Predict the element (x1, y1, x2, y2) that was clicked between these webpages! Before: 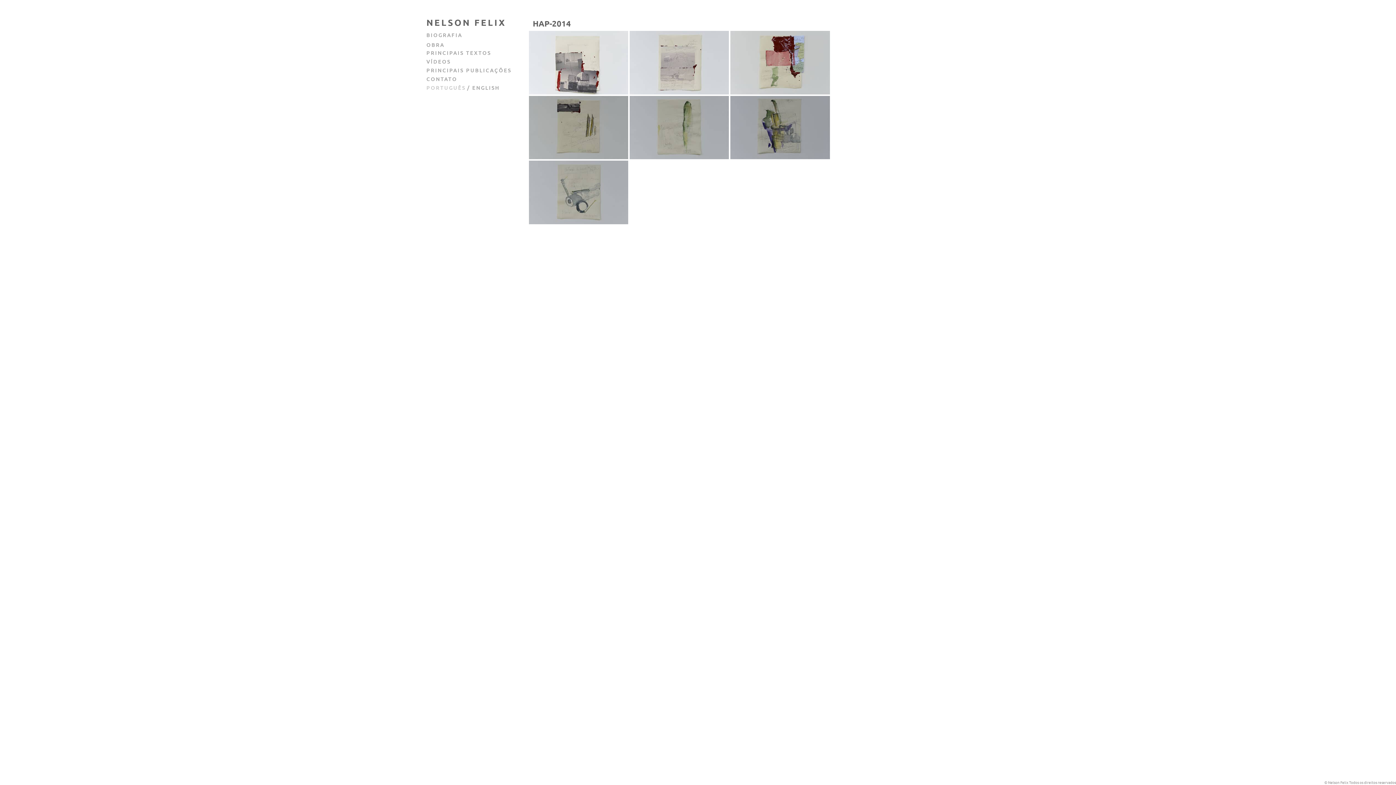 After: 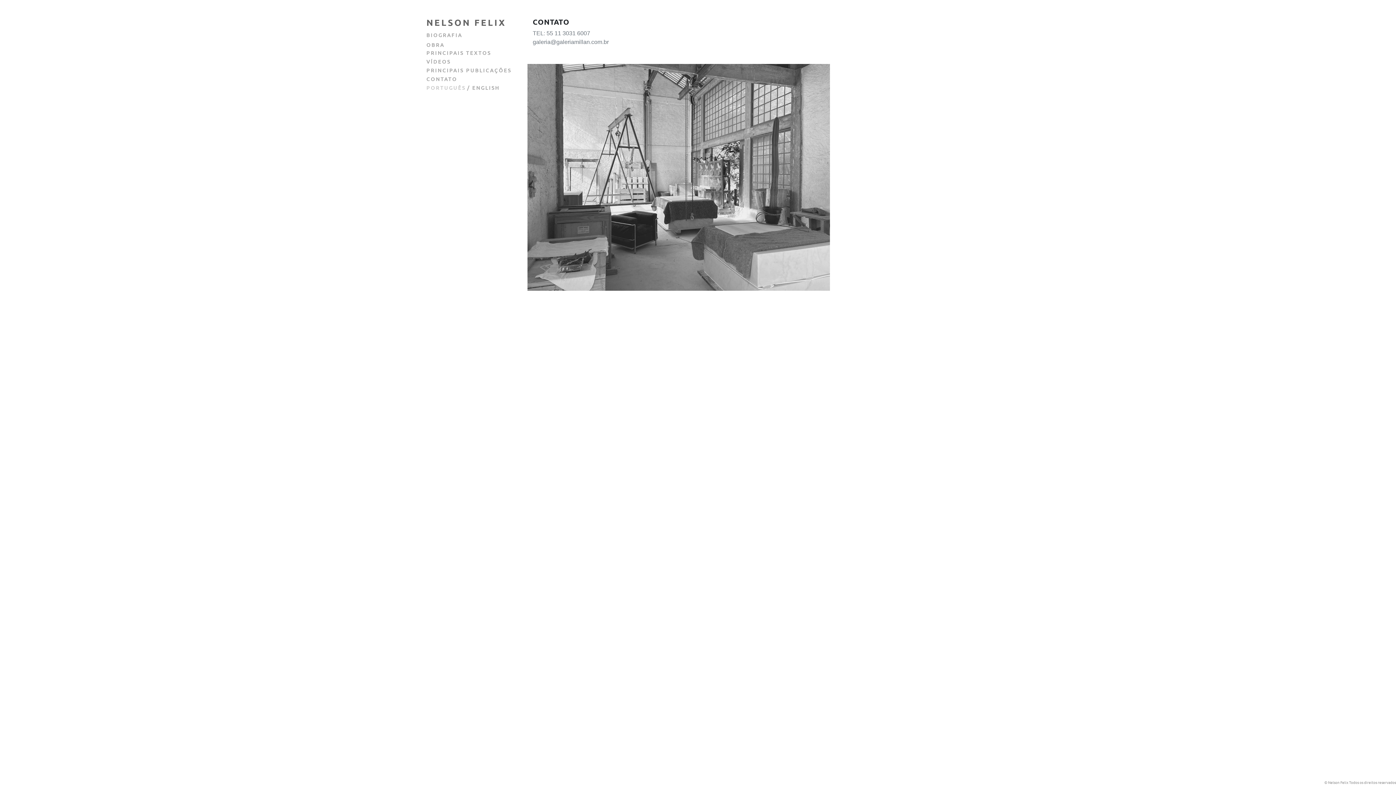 Action: bbox: (426, 75, 457, 82) label: CONTATO